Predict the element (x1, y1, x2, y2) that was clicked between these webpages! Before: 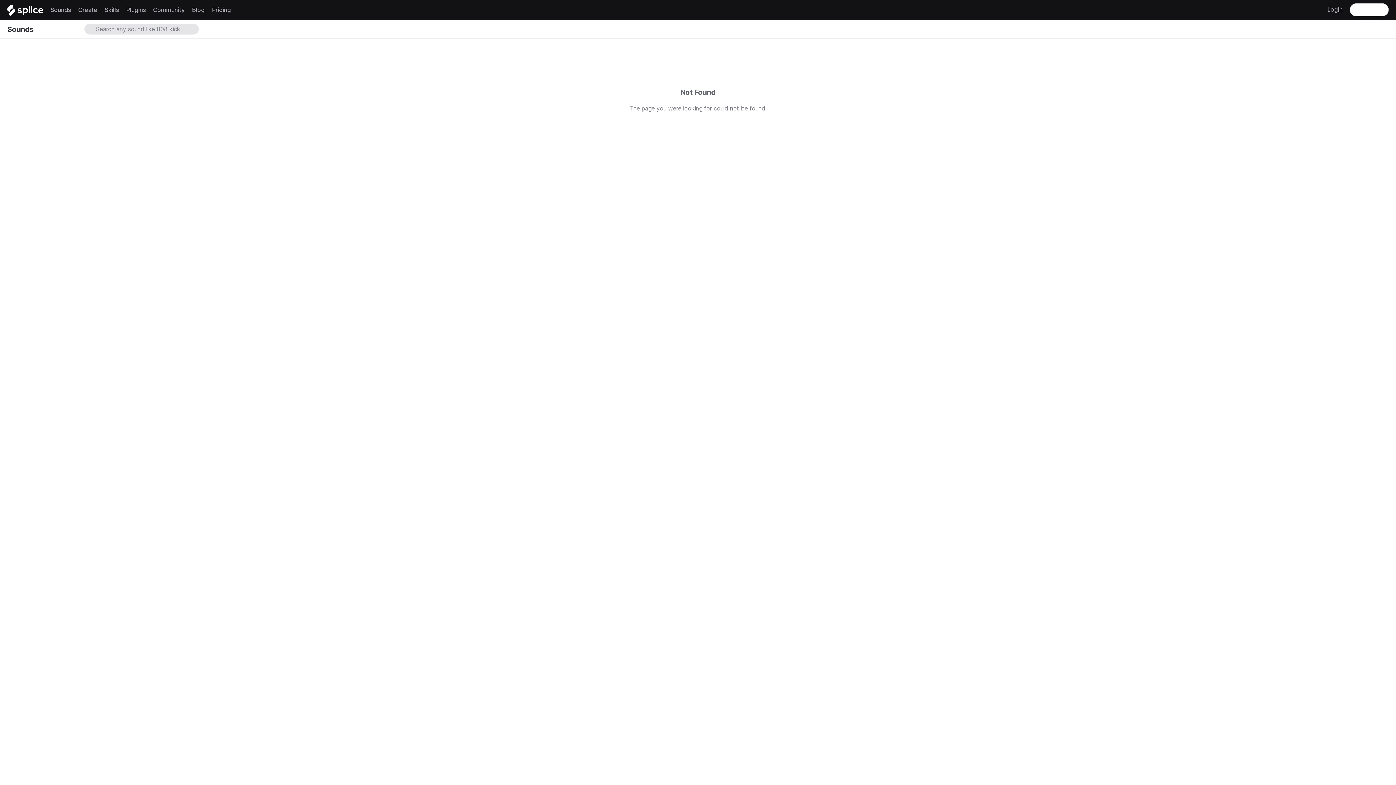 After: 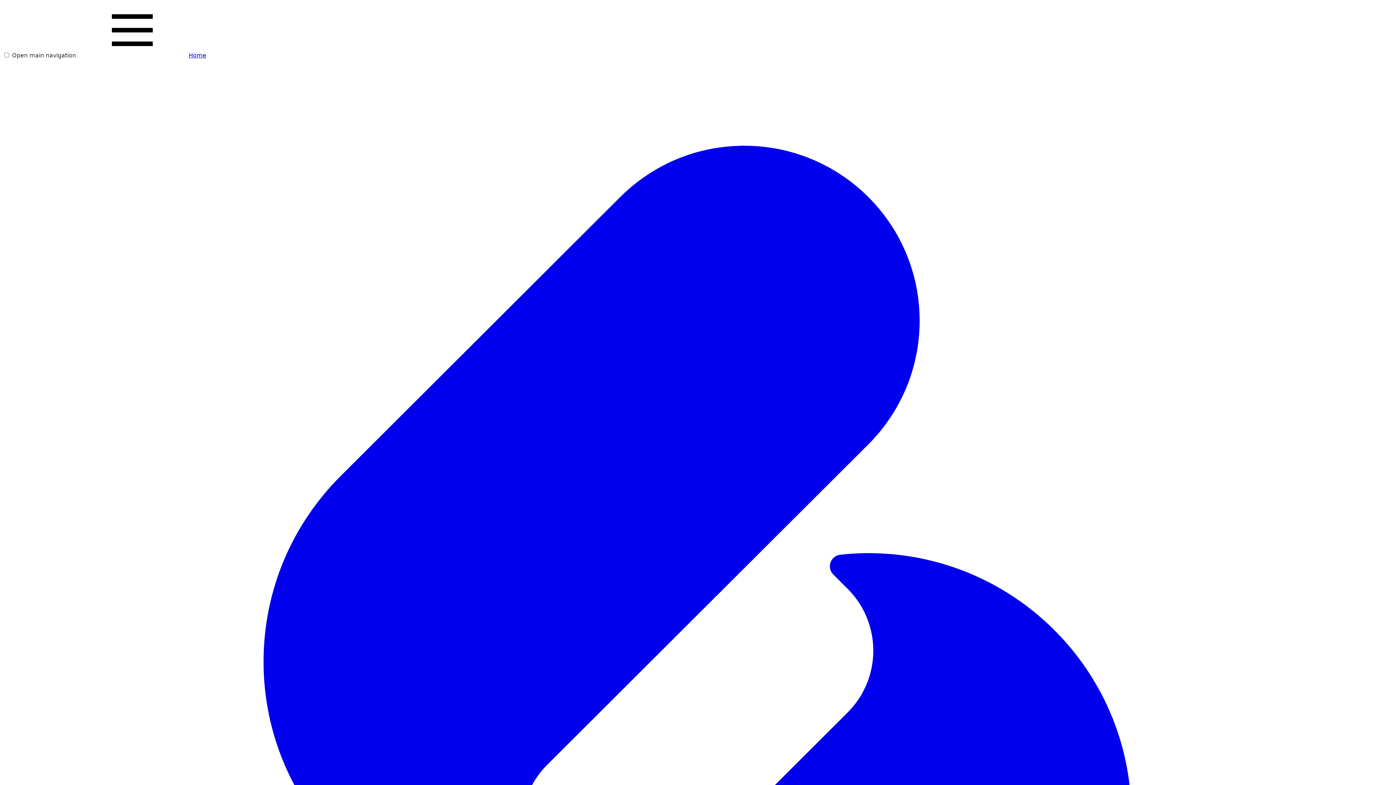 Action: bbox: (212, 0, 230, 21) label: Pricing